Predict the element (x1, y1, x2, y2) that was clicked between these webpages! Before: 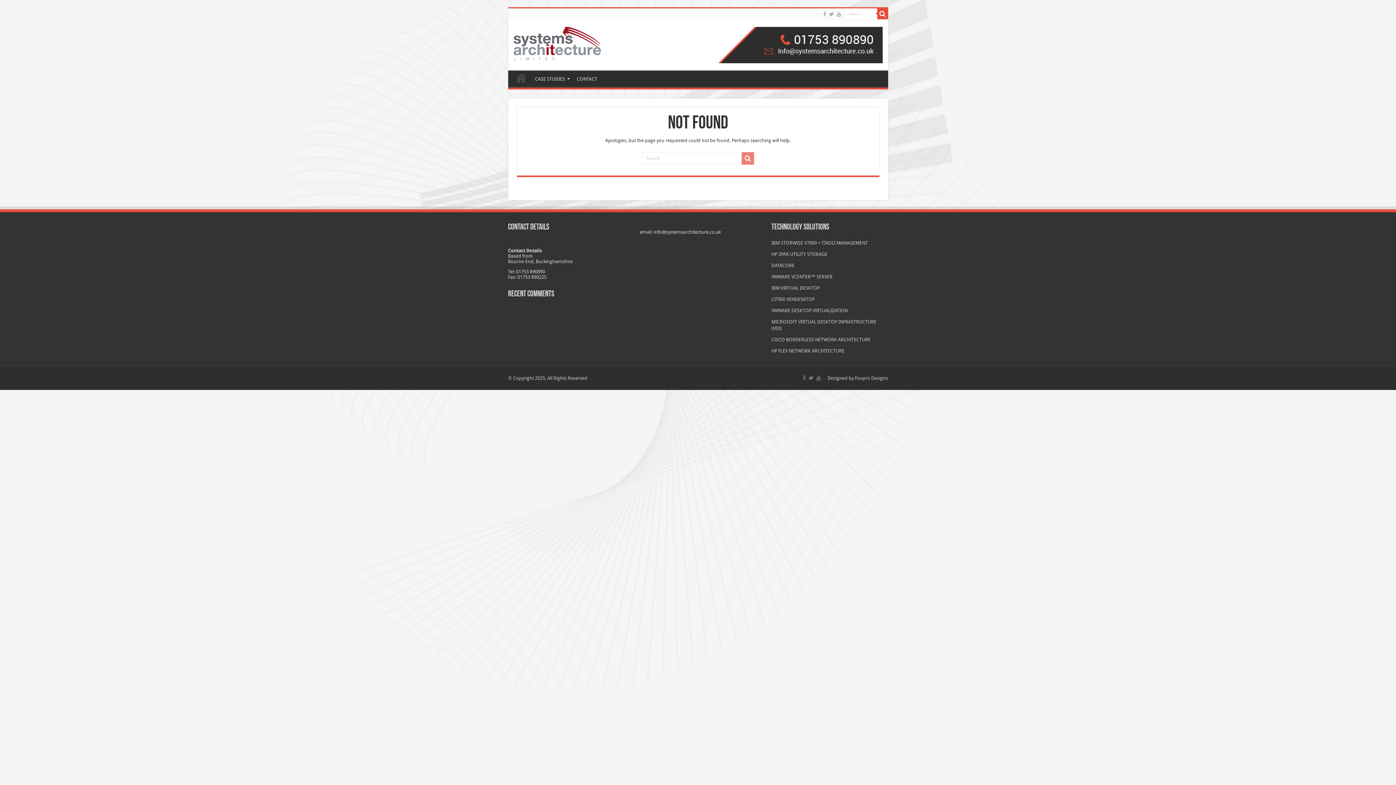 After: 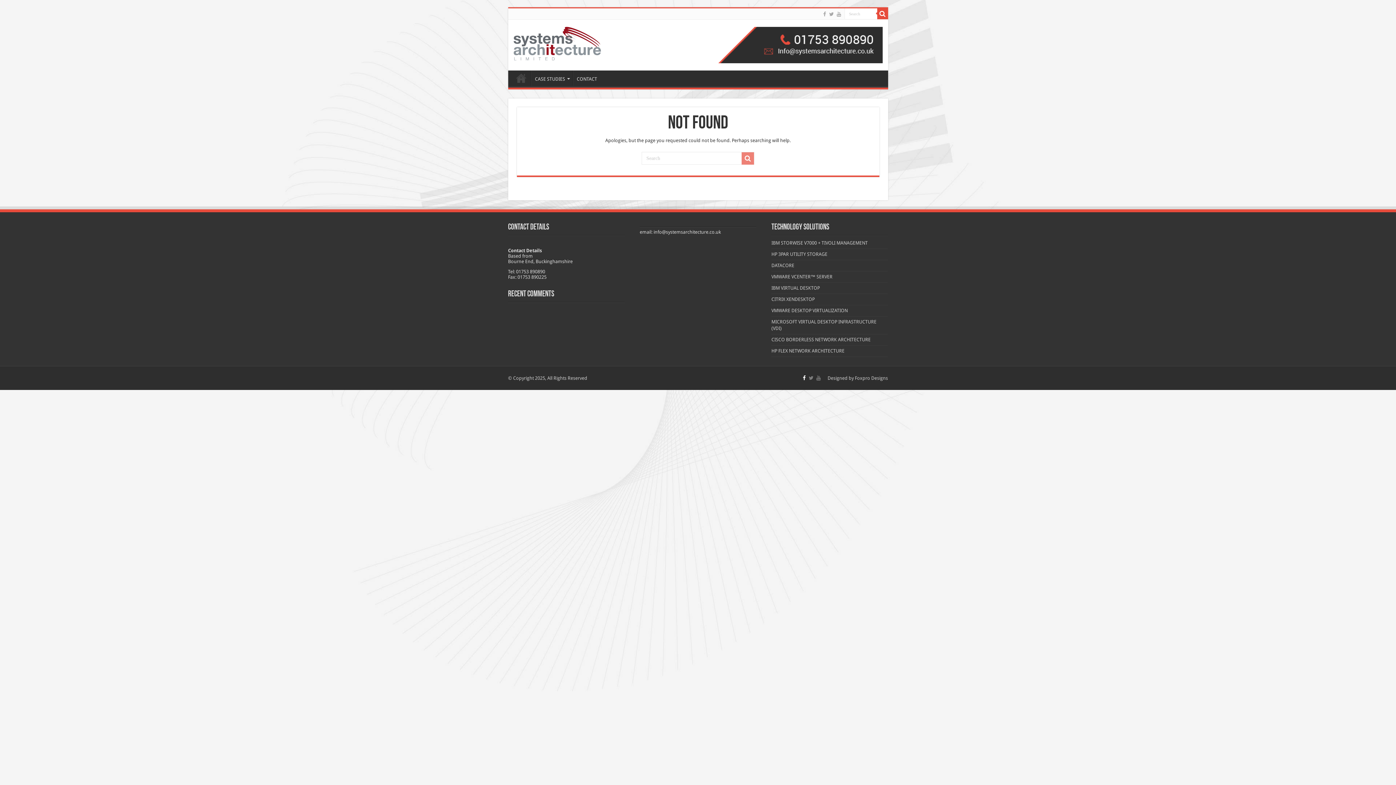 Action: bbox: (802, 373, 806, 382)